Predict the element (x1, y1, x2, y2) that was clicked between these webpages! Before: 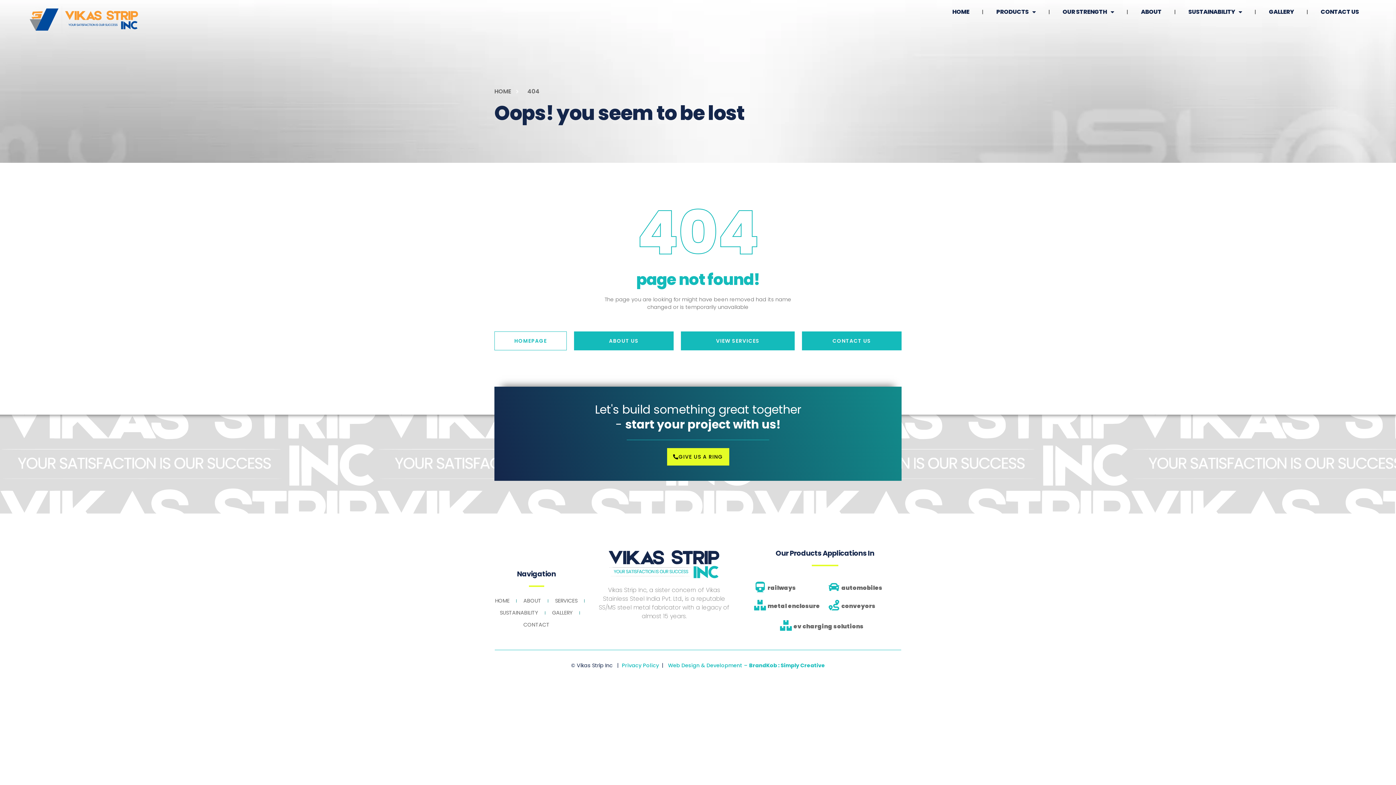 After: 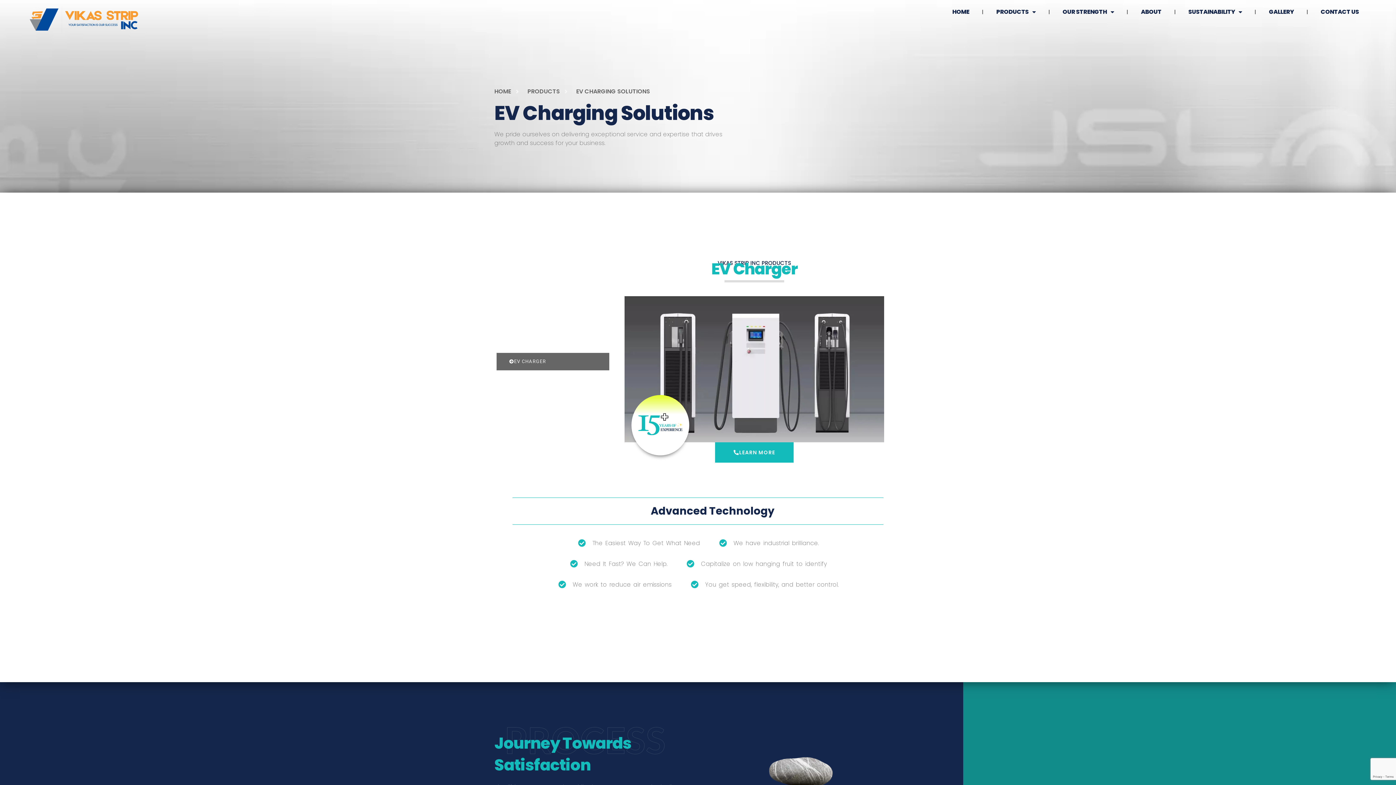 Action: bbox: (780, 620, 791, 631) label: ev charging solutions